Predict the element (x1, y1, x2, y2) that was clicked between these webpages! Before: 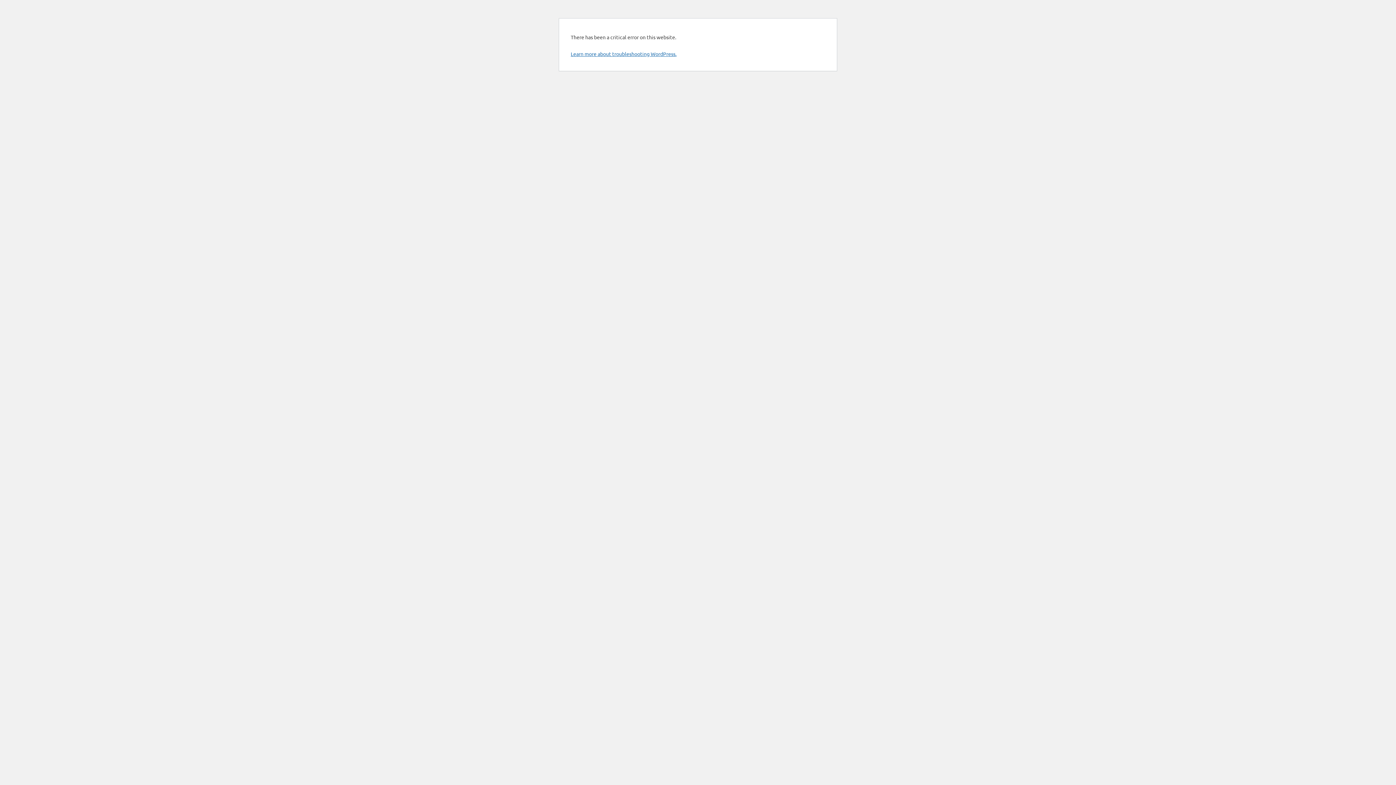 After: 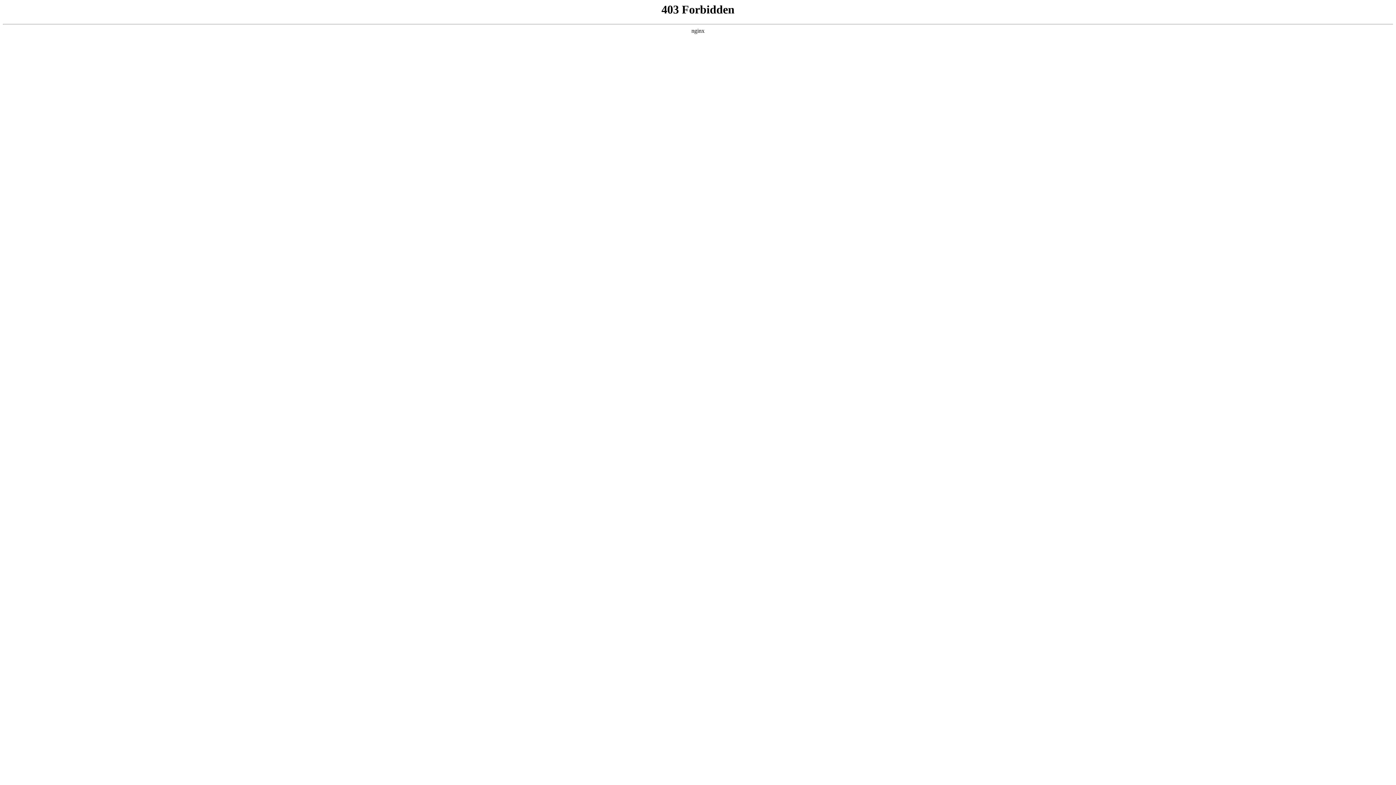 Action: label: Learn more about troubleshooting WordPress. bbox: (570, 50, 676, 57)